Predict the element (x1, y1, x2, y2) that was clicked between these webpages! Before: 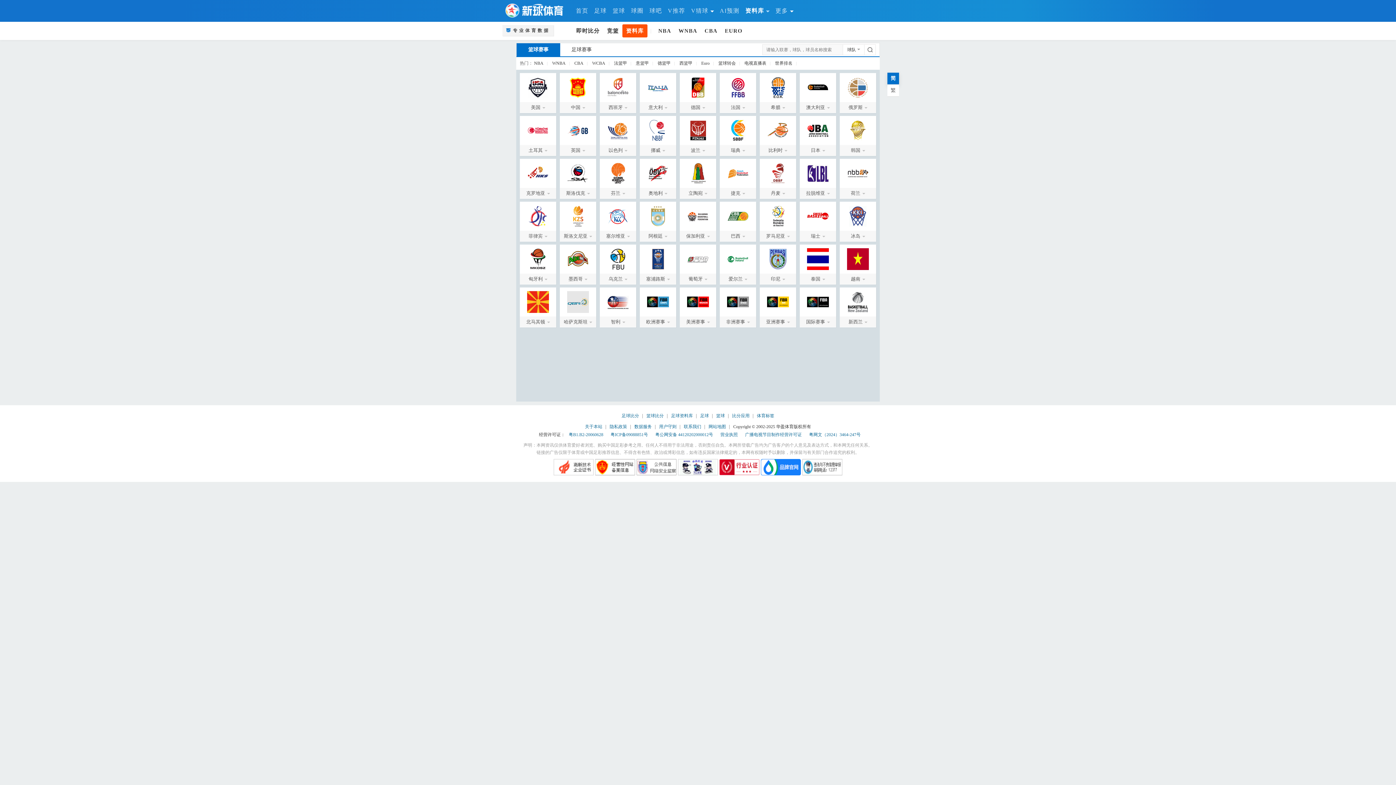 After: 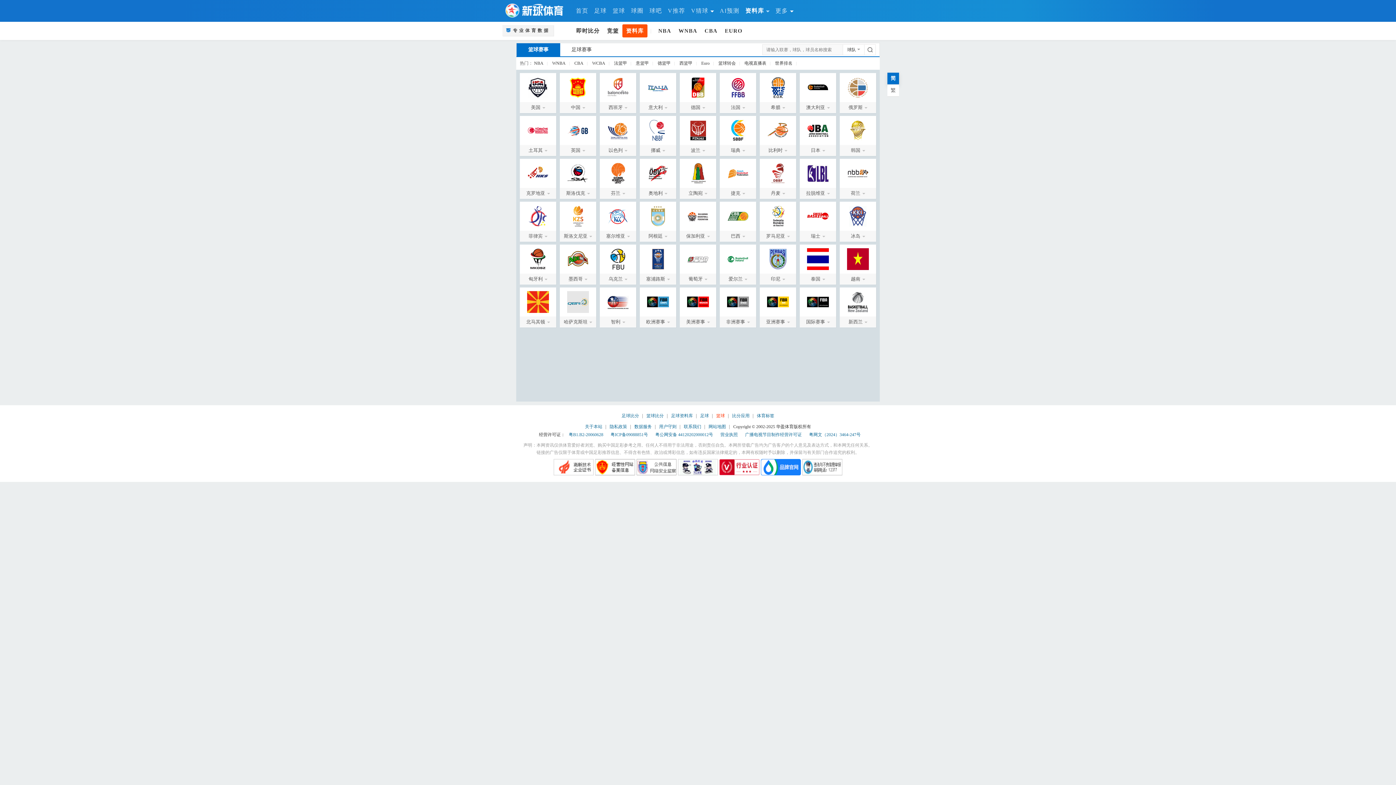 Action: bbox: (716, 413, 725, 418) label: 篮球